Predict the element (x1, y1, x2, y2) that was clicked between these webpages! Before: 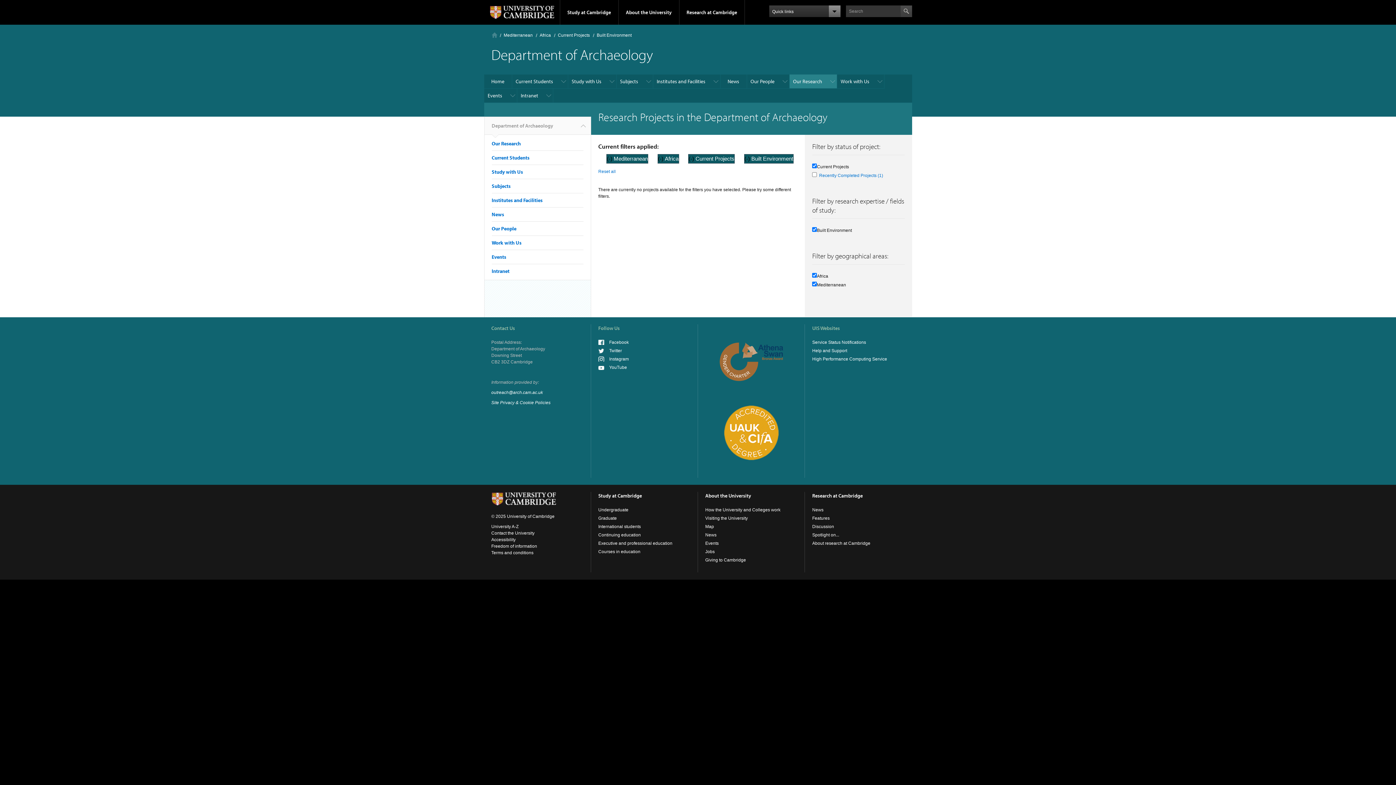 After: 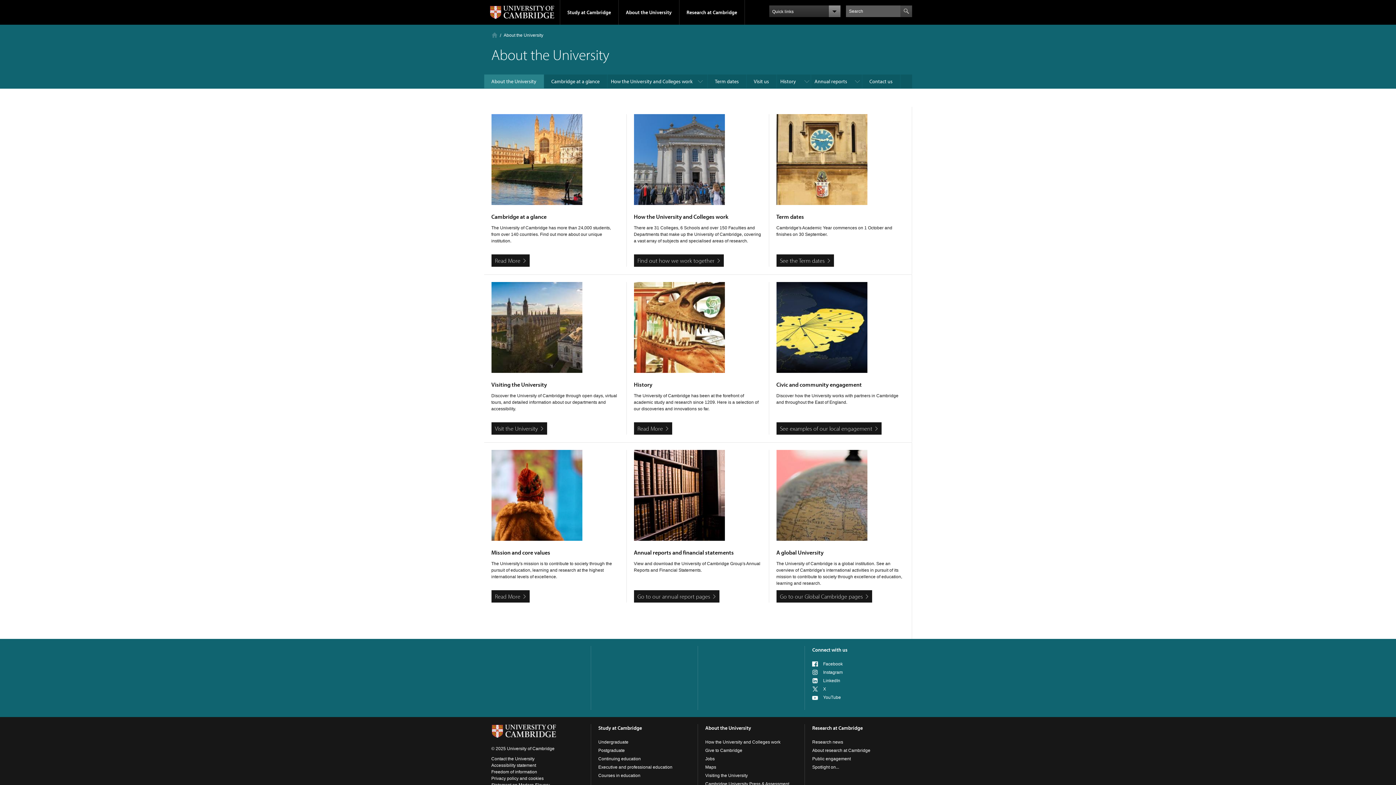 Action: bbox: (705, 492, 751, 499) label: About the University